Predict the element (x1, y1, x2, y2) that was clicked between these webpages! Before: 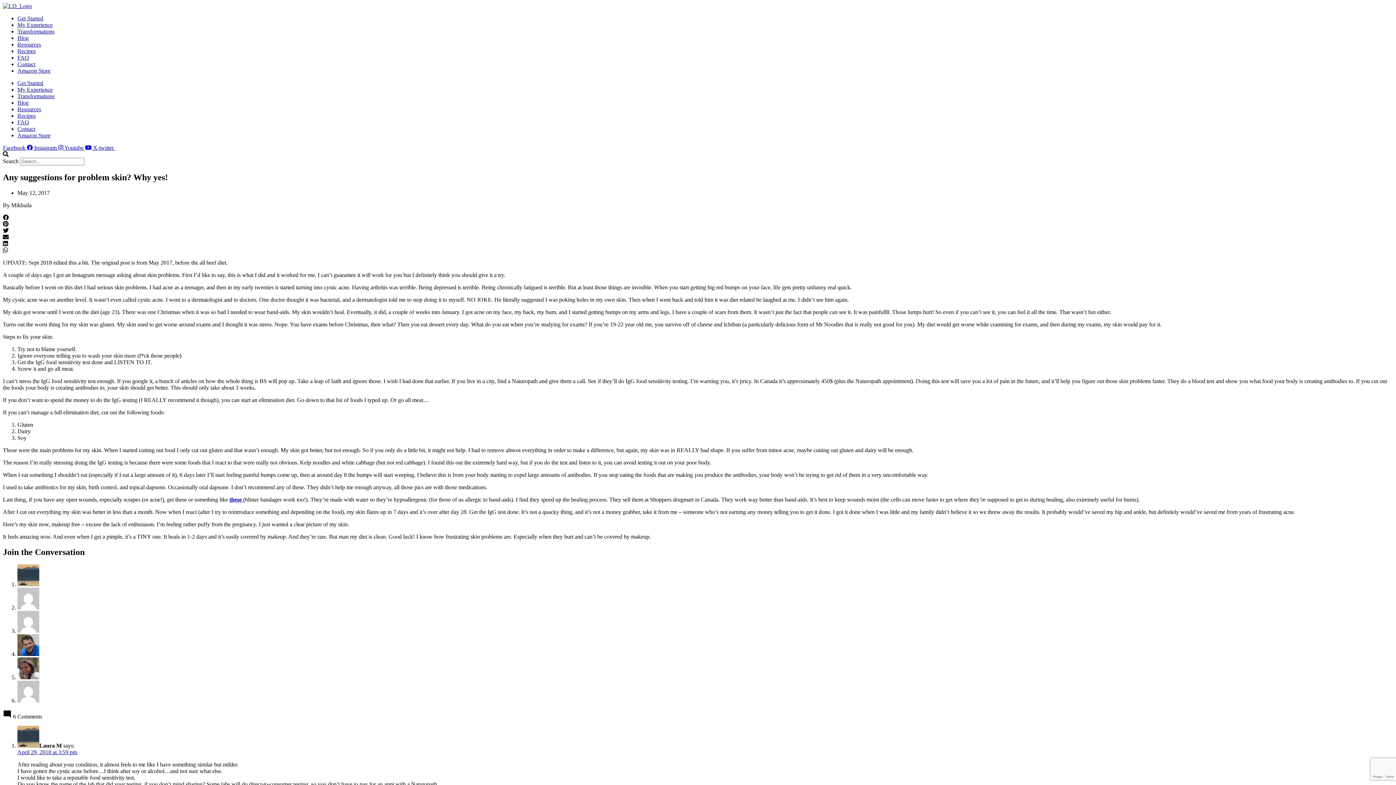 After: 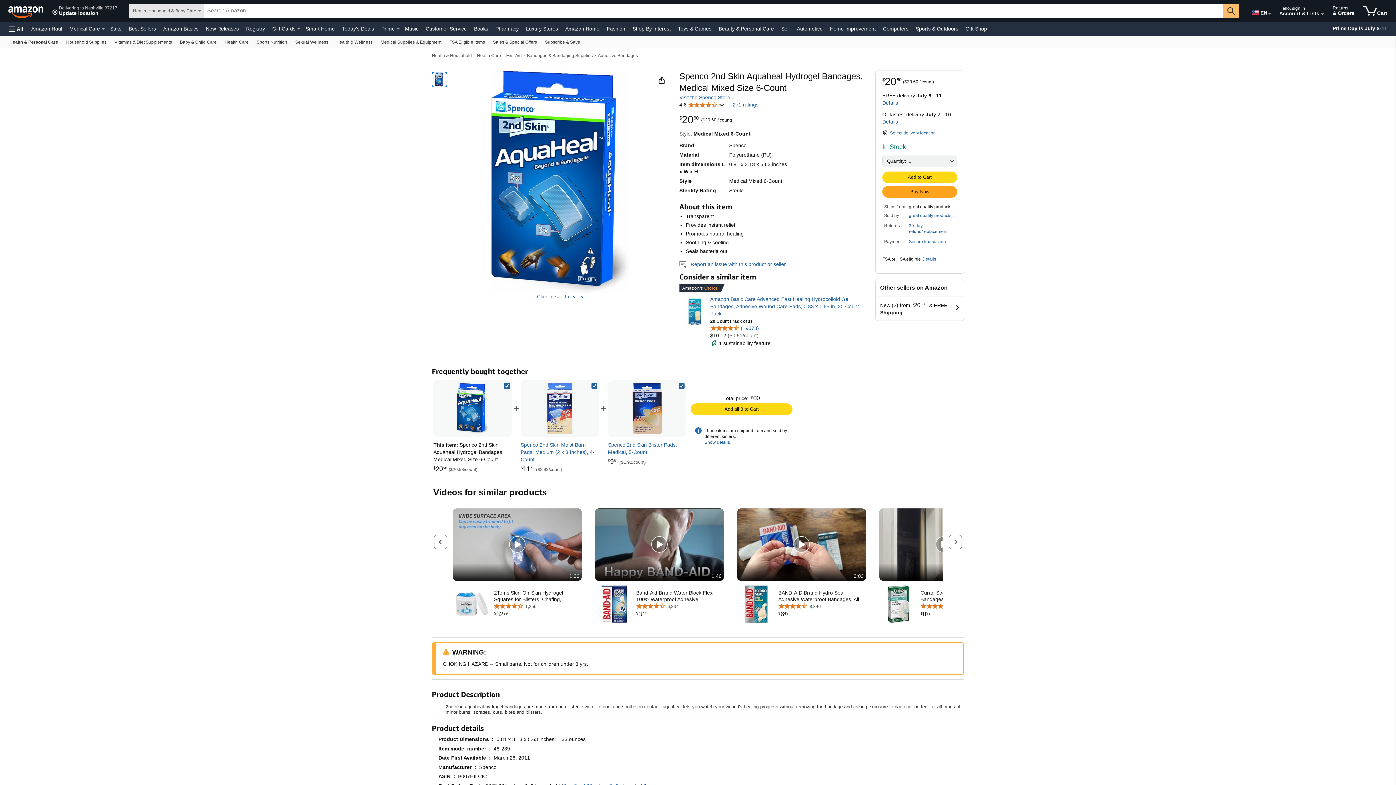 Action: label: these bbox: (229, 496, 241, 502)